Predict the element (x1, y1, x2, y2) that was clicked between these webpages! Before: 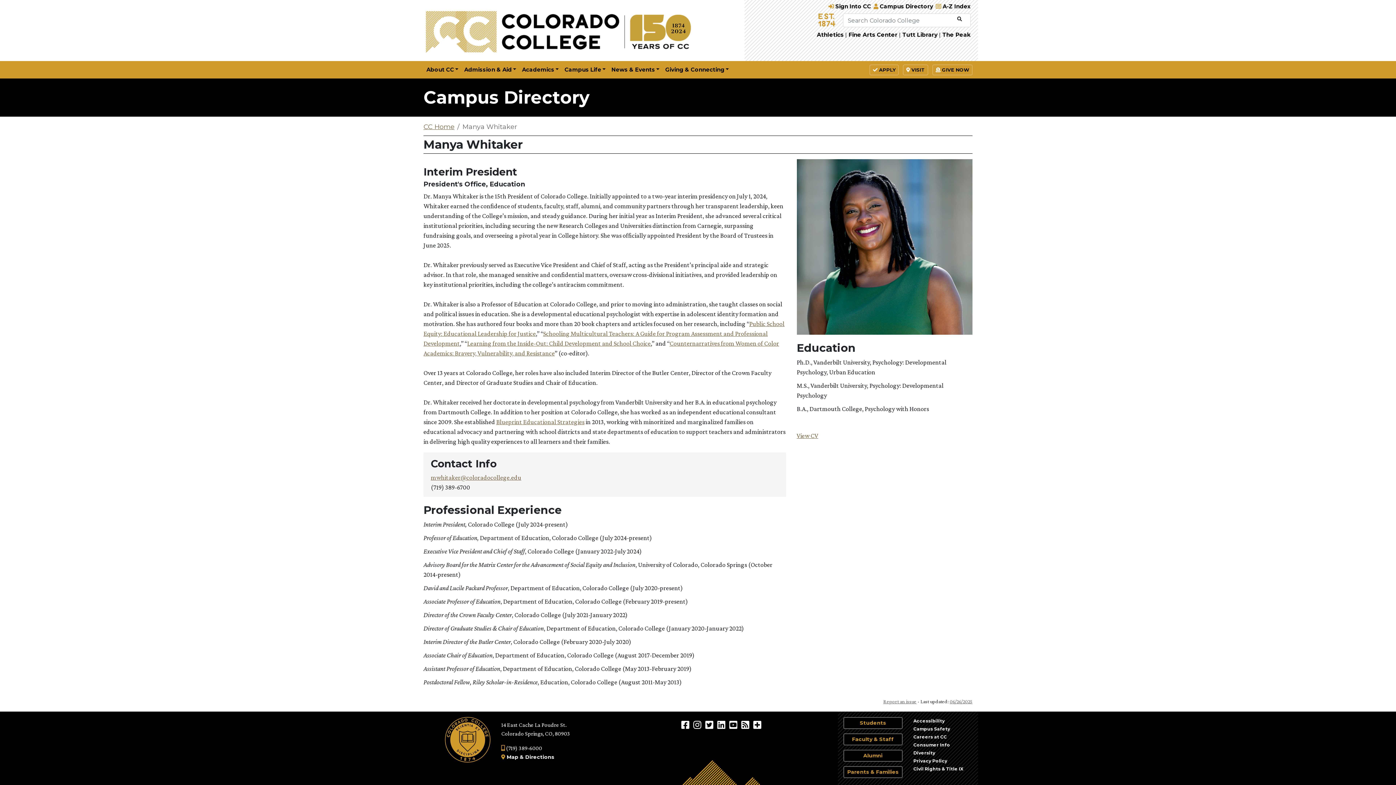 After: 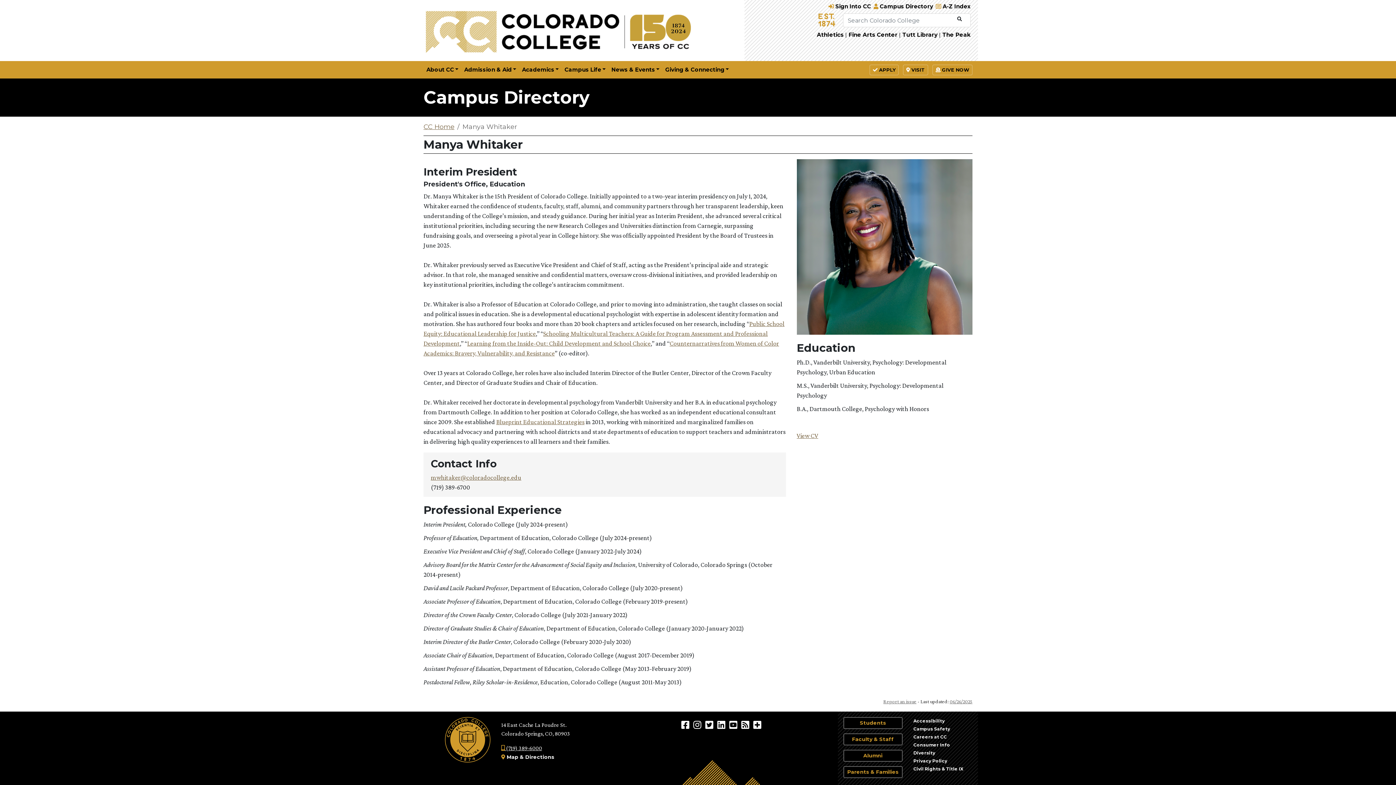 Action: label:  (719) 389-6000 bbox: (501, 745, 542, 751)